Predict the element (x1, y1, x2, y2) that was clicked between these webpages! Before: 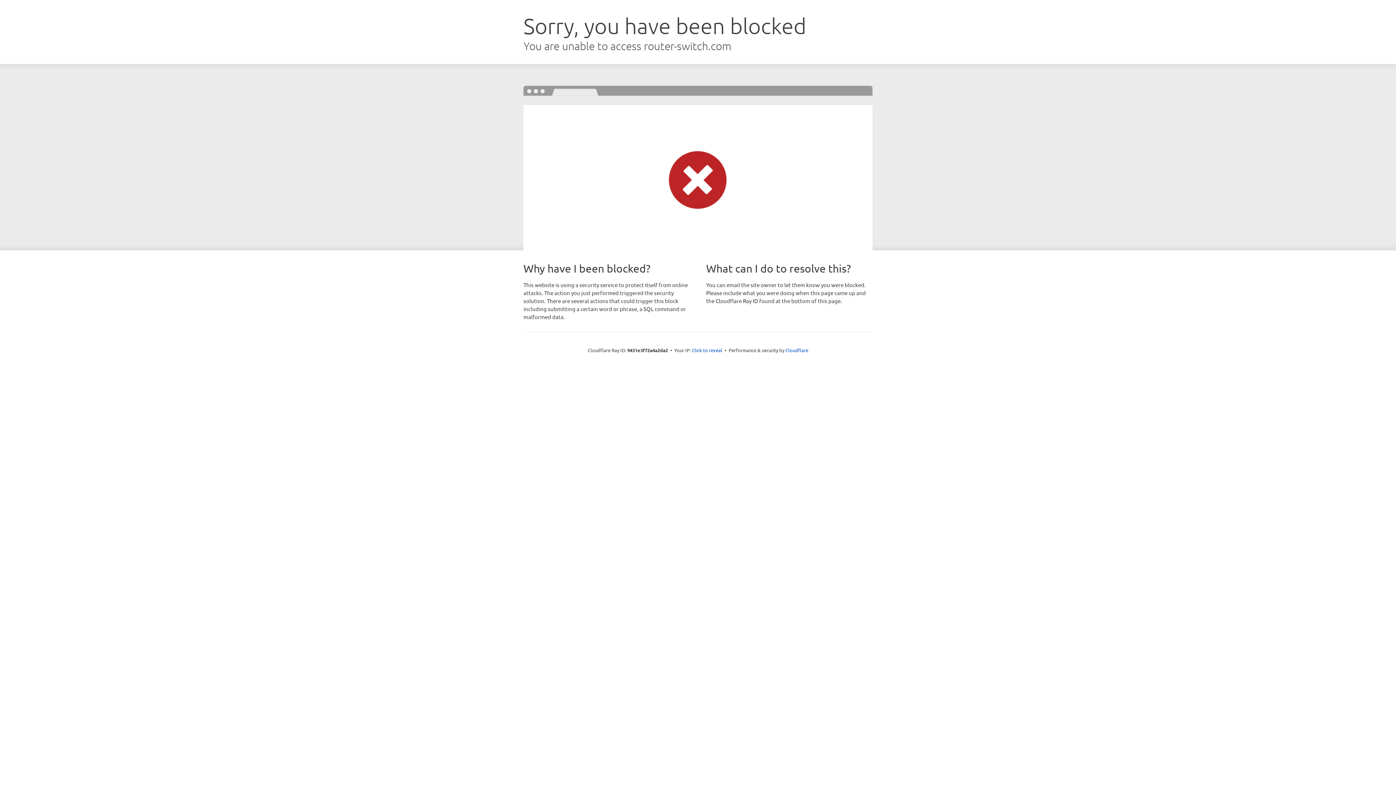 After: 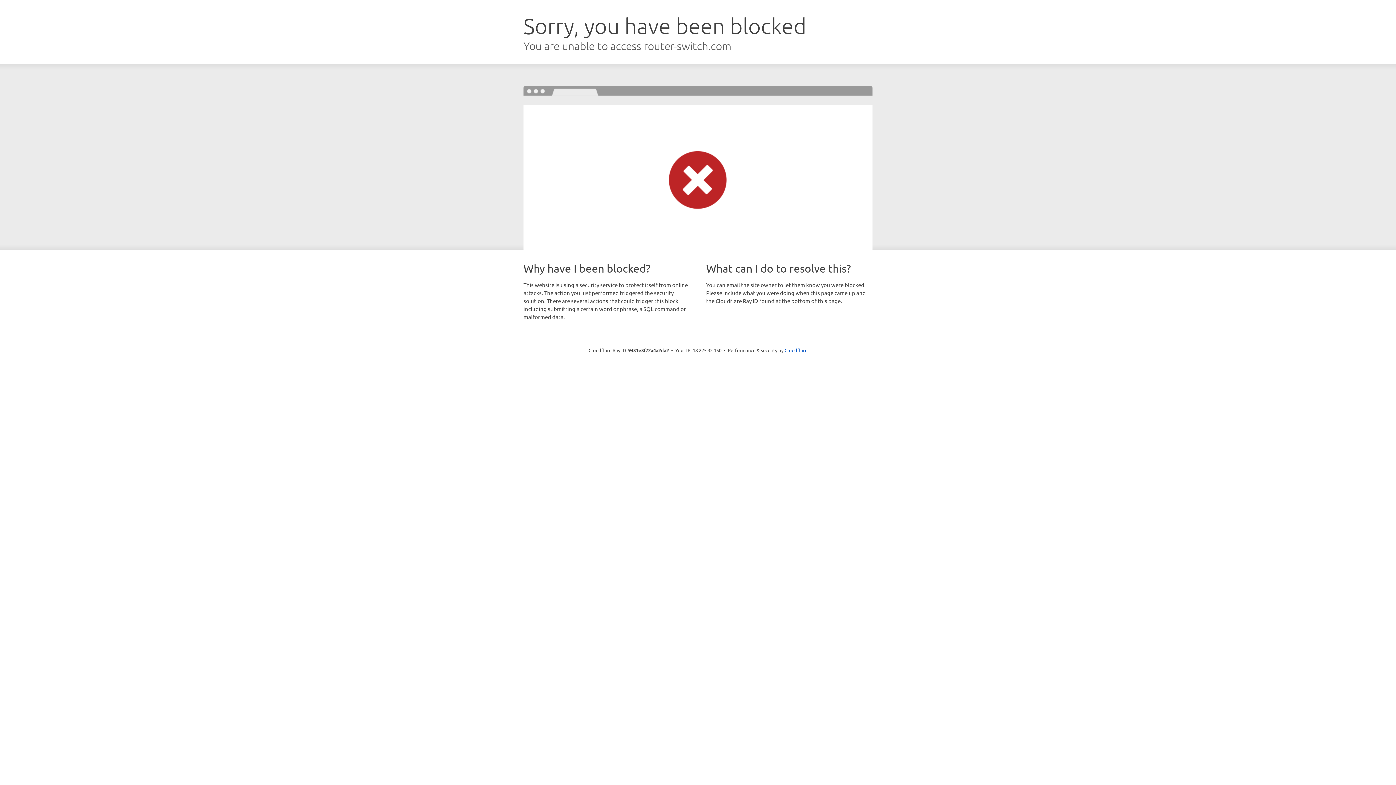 Action: bbox: (692, 346, 722, 353) label: Click to reveal